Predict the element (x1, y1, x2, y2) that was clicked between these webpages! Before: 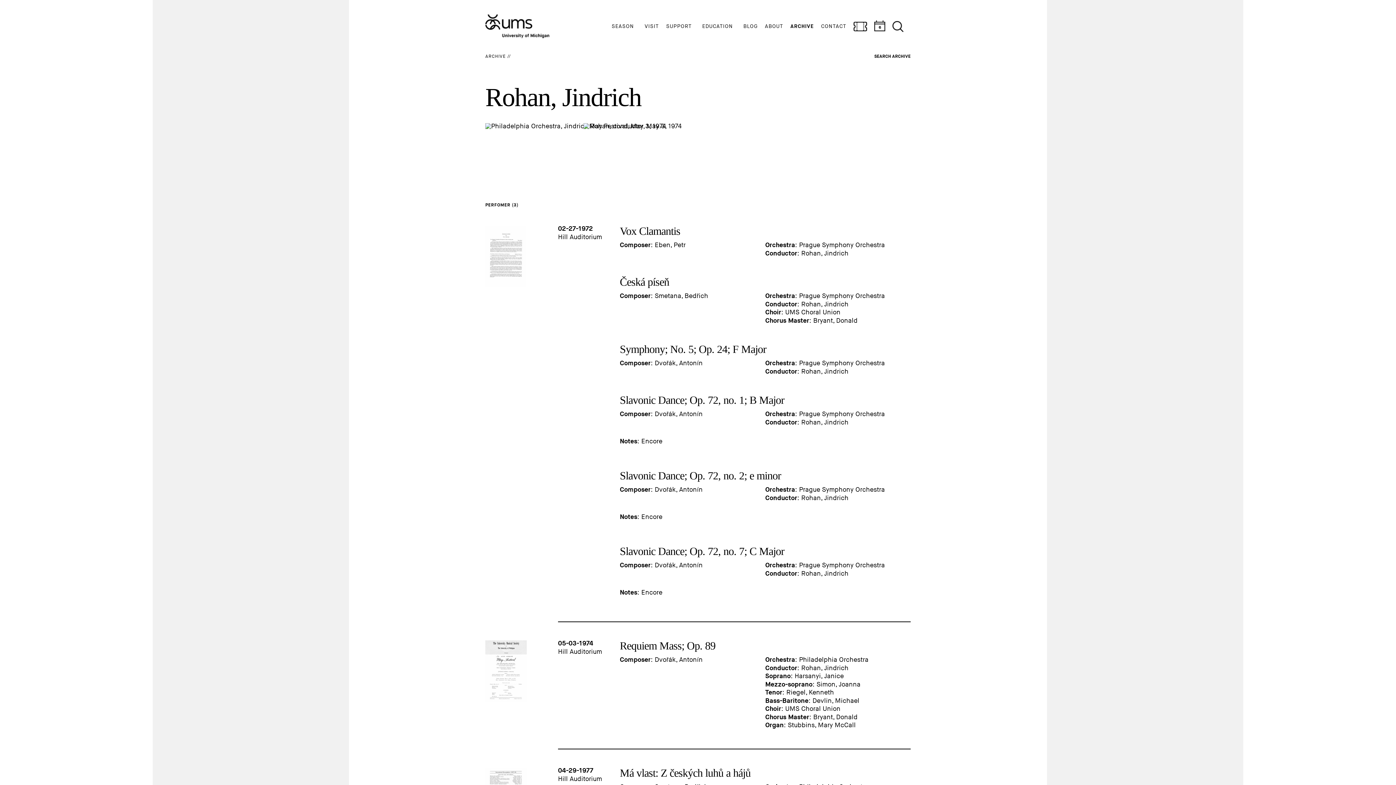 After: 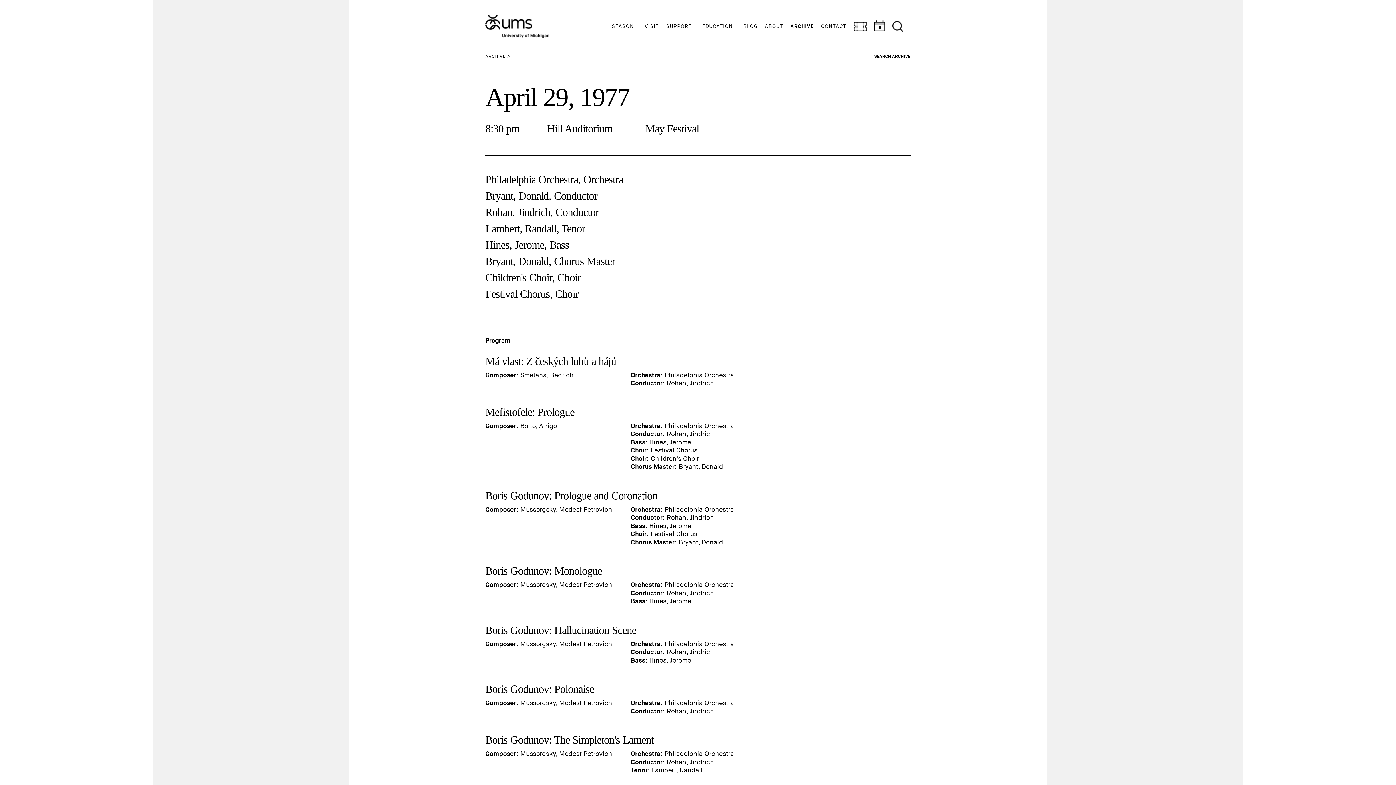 Action: bbox: (558, 767, 593, 774) label: 04-29-1977